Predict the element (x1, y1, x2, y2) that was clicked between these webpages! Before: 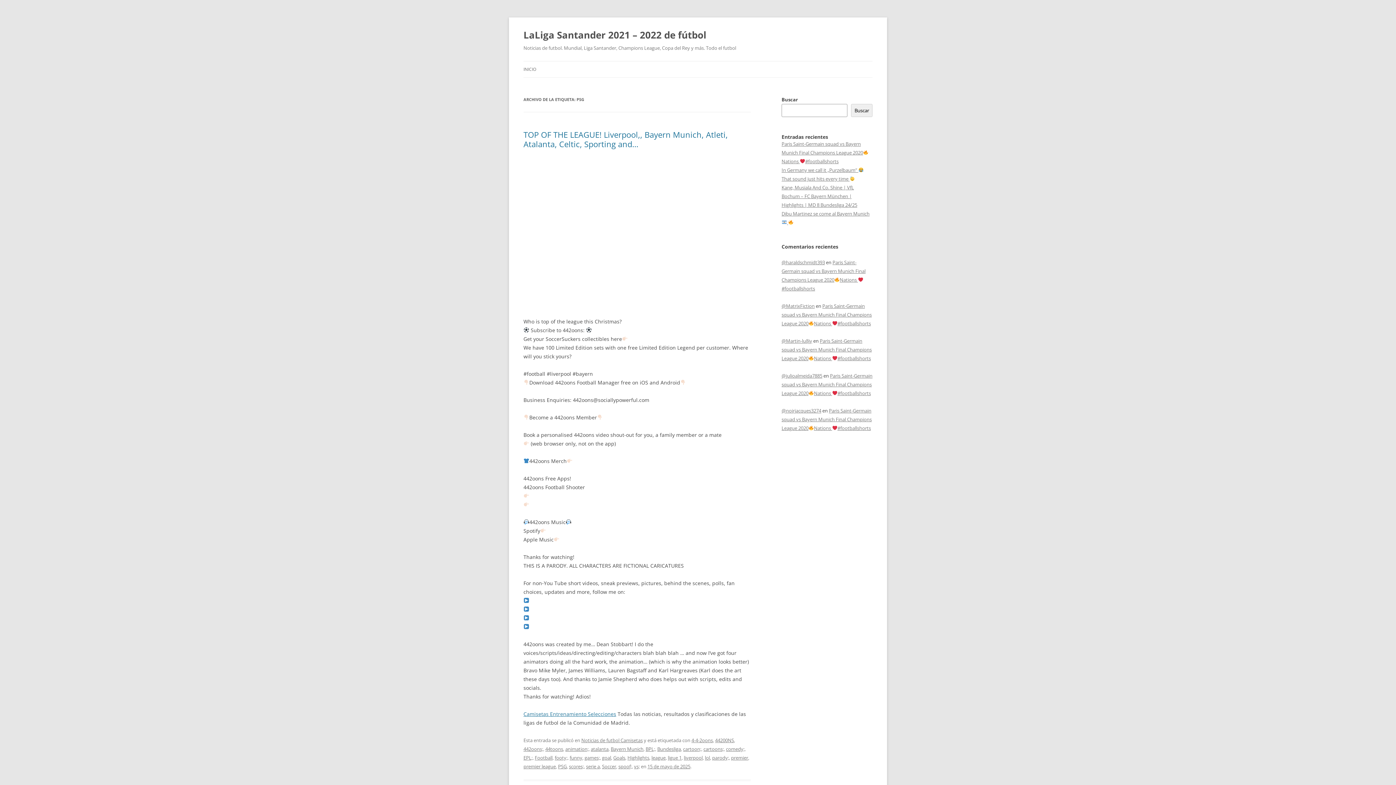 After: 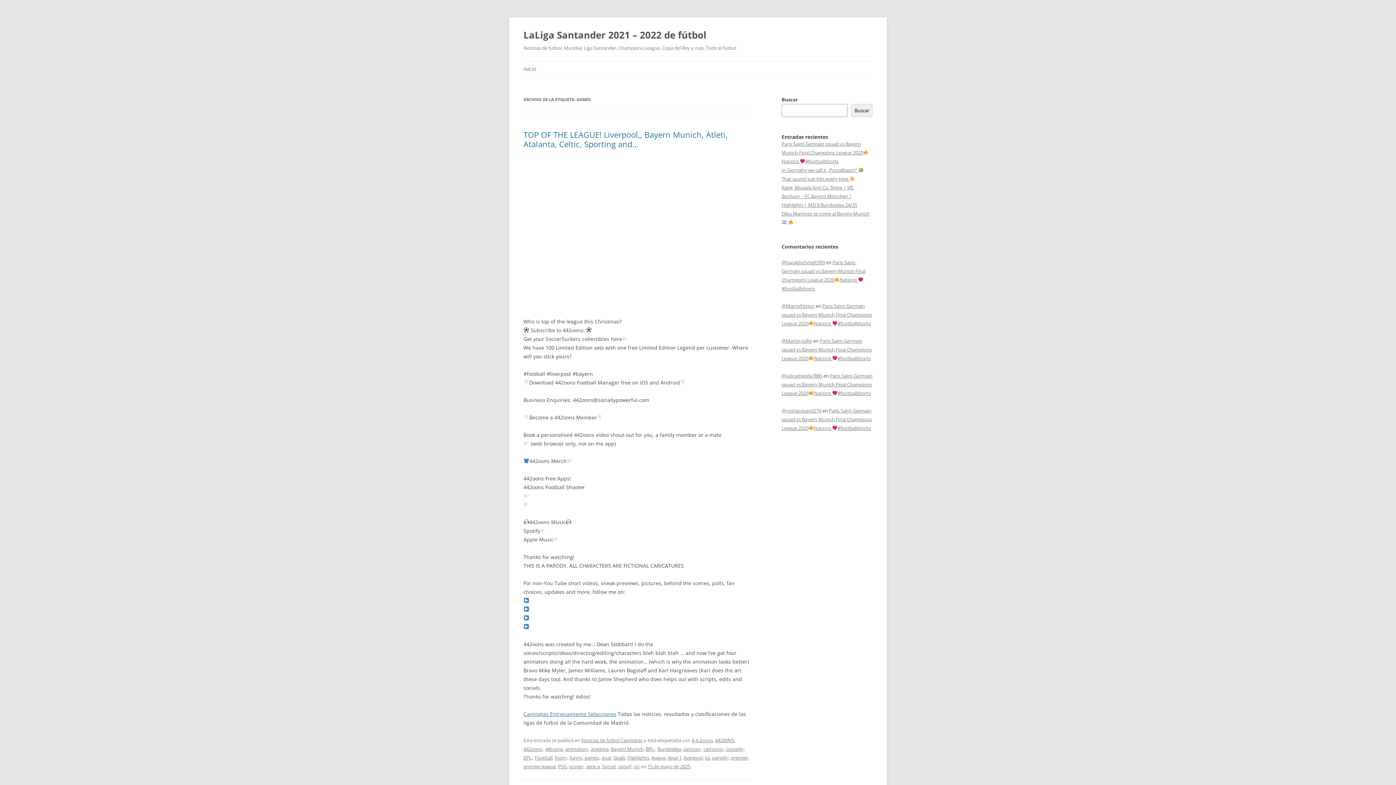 Action: bbox: (584, 754, 600, 761) label: games;